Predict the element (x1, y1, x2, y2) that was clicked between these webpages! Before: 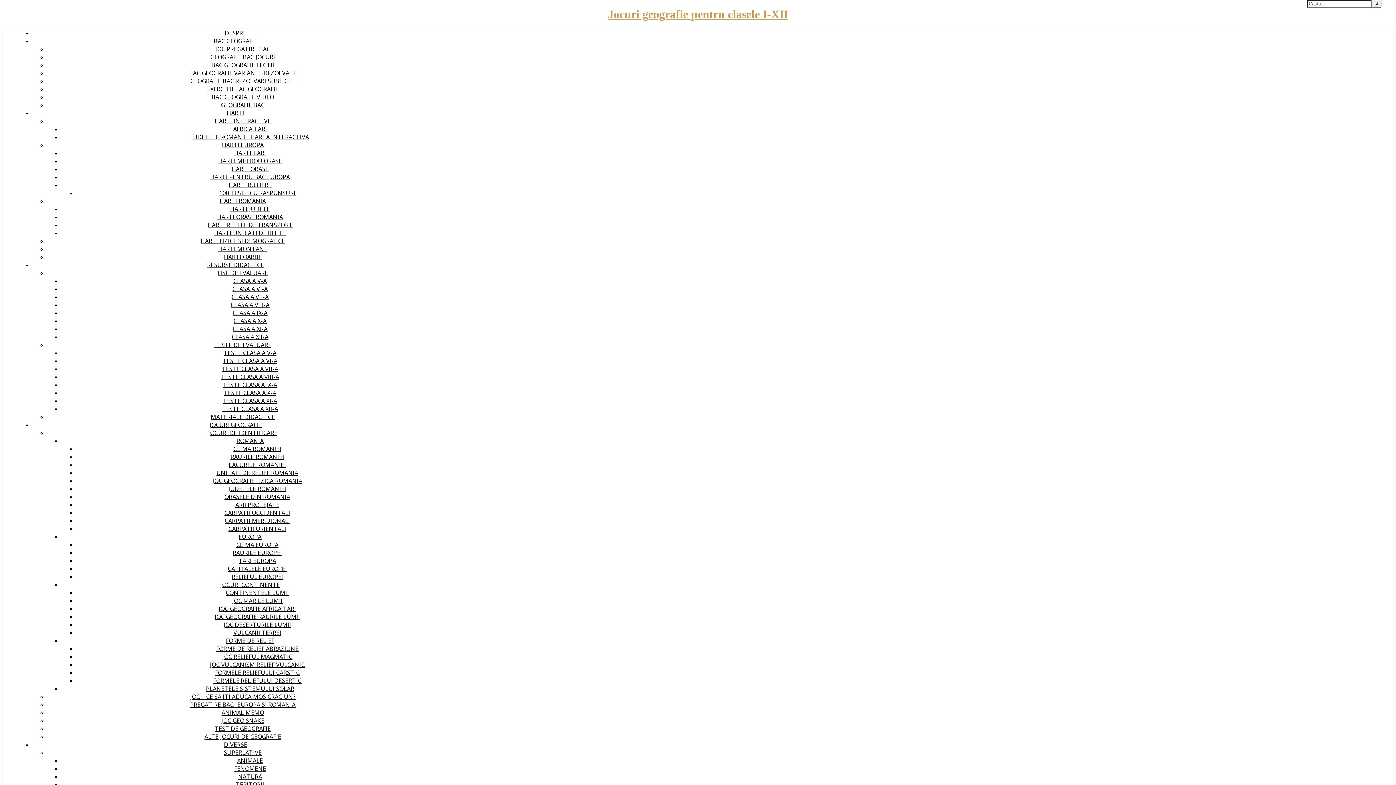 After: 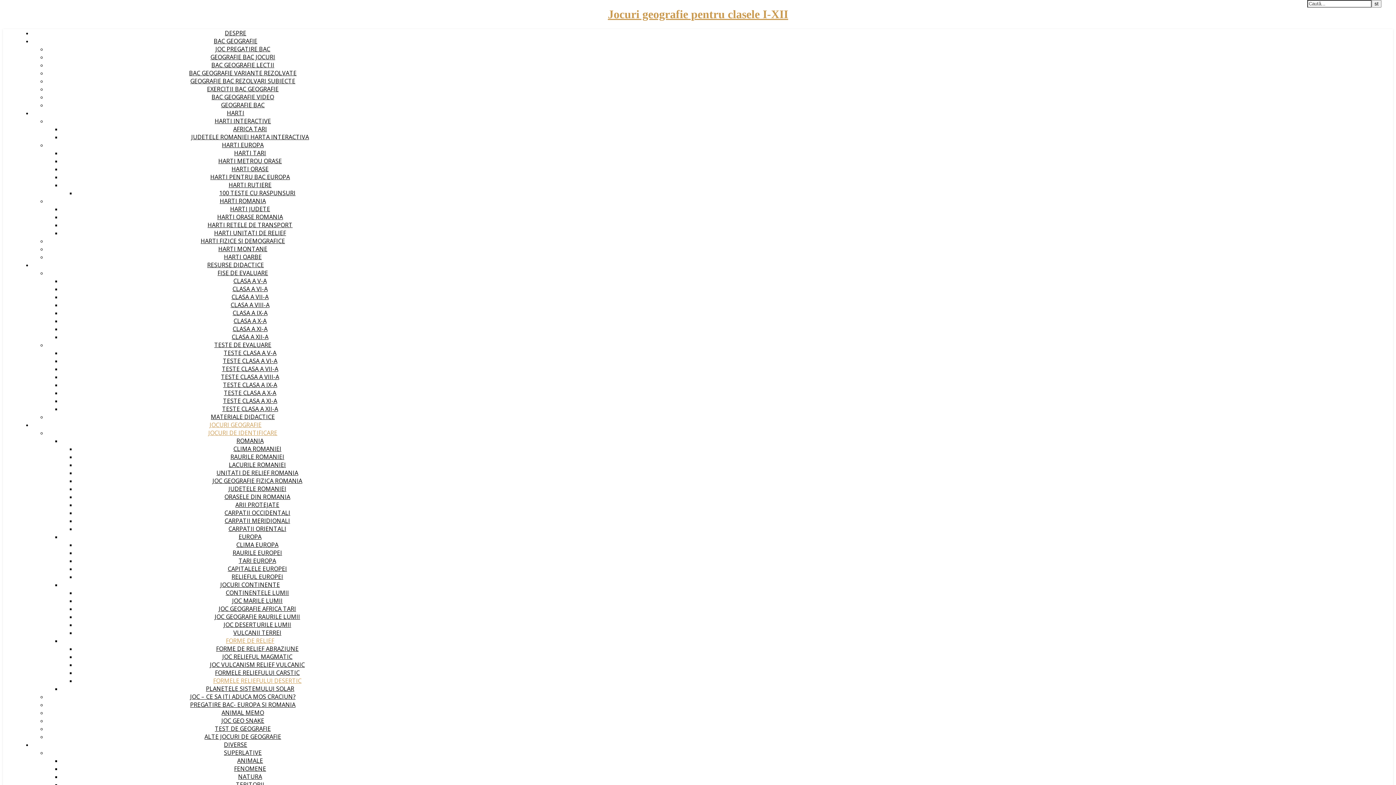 Action: bbox: (213, 677, 301, 685) label: FORMELE RELIEFULUI DESERTIC